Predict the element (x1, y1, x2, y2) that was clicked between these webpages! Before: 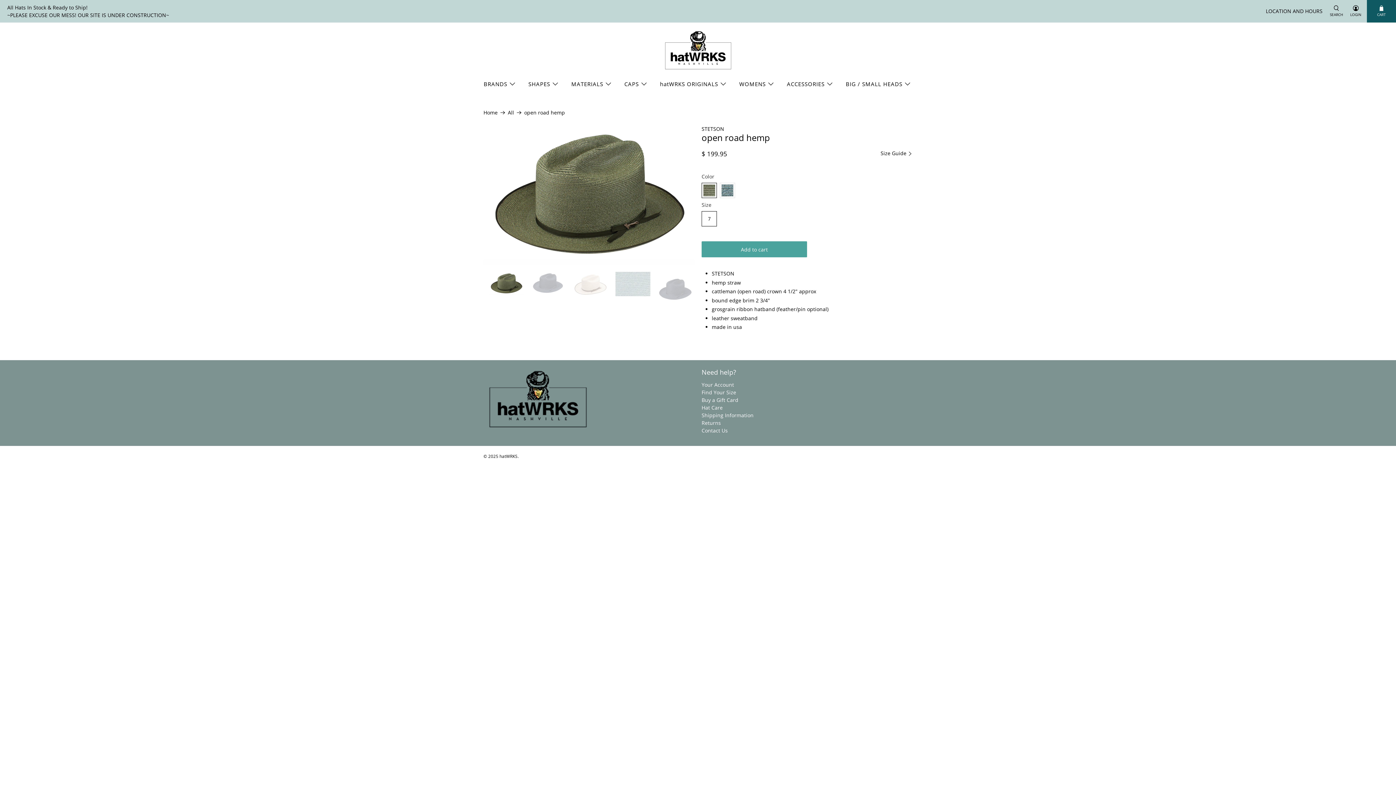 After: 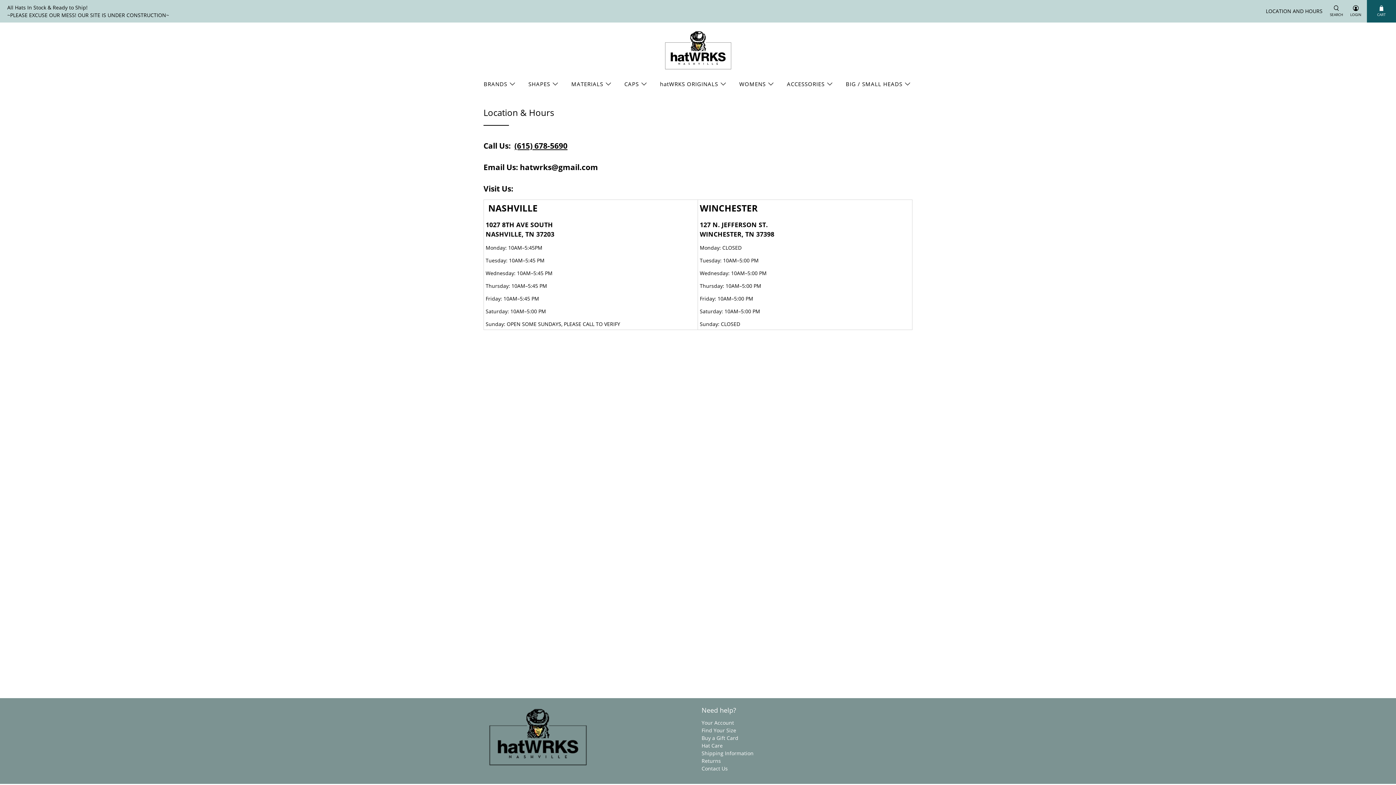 Action: bbox: (1262, 0, 1326, 22) label: LOCATION AND HOURS